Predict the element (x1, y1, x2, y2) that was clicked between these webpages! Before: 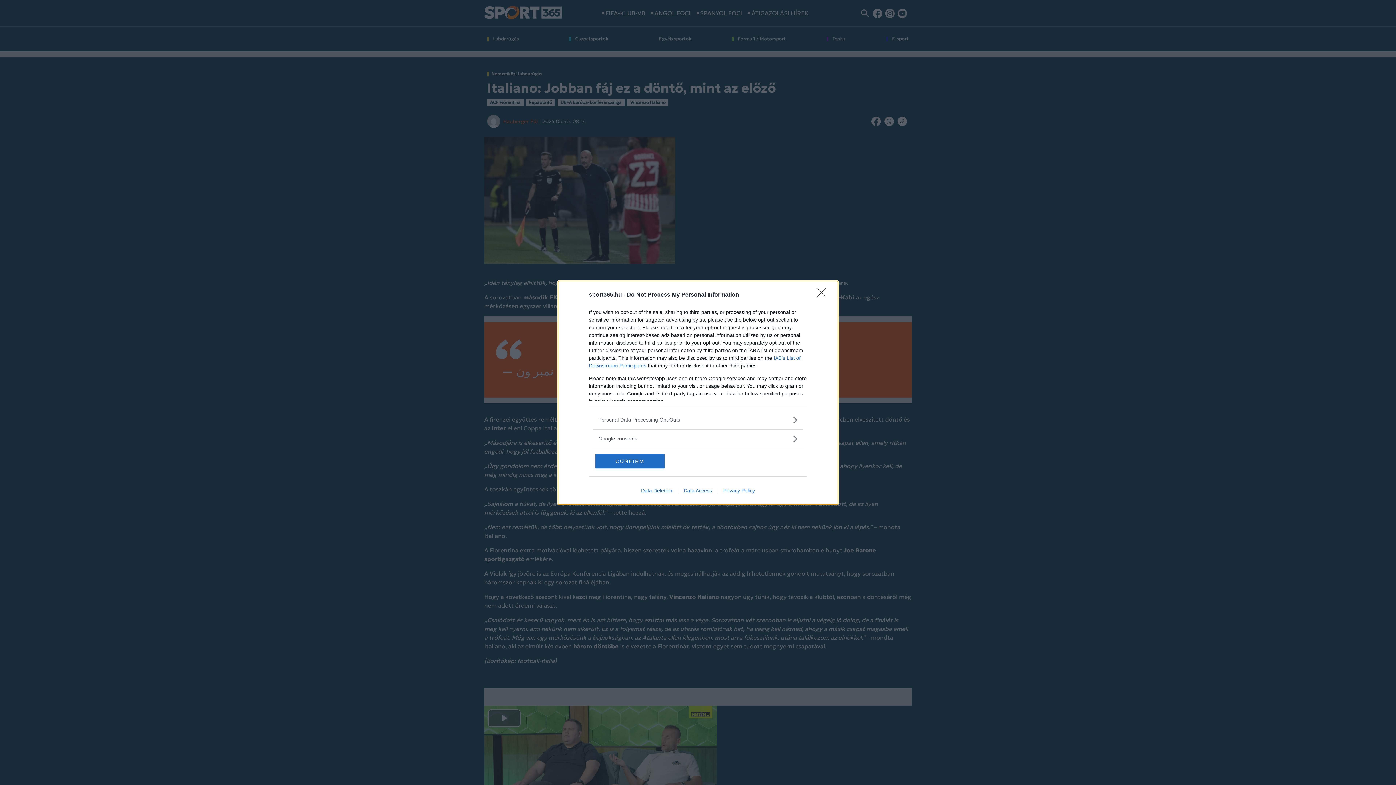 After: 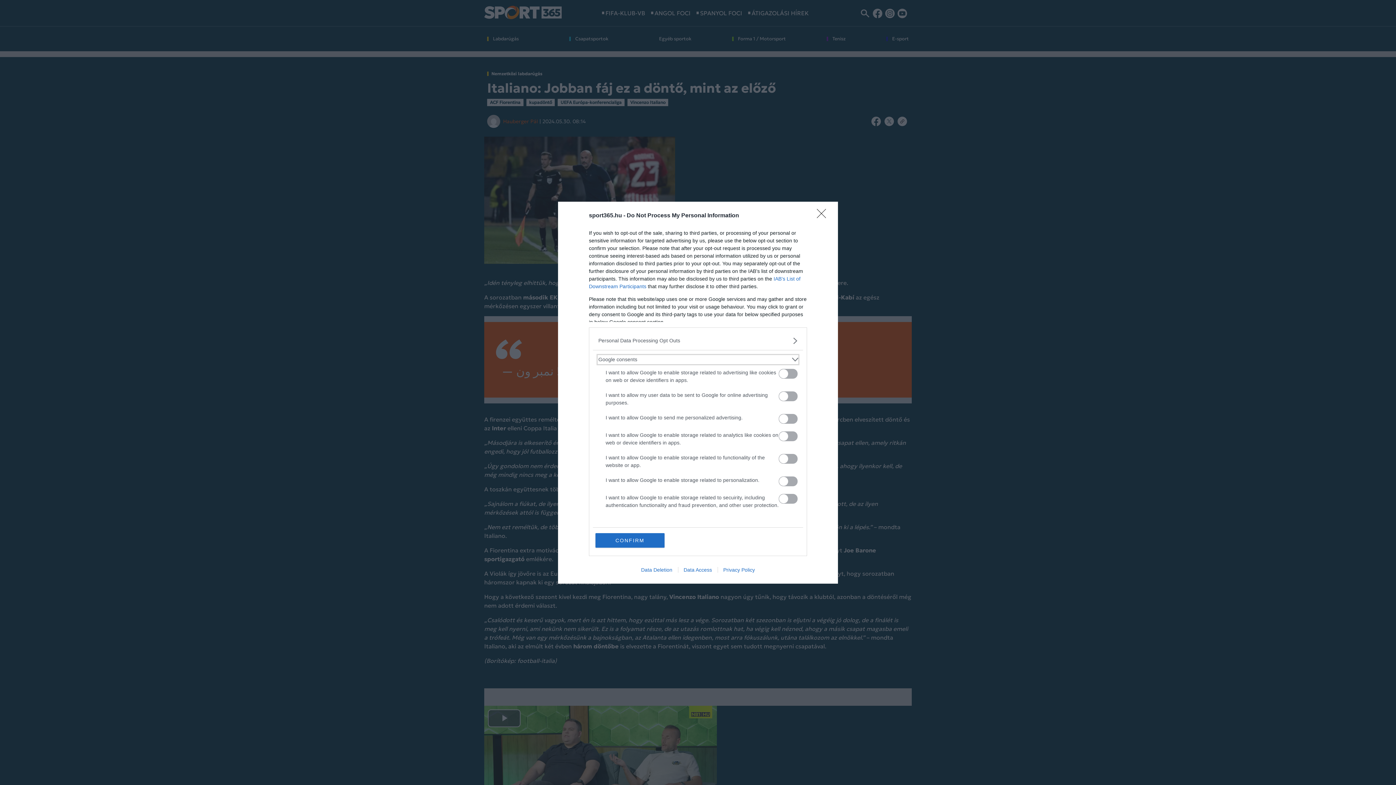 Action: label: Google consents bbox: (598, 435, 797, 442)